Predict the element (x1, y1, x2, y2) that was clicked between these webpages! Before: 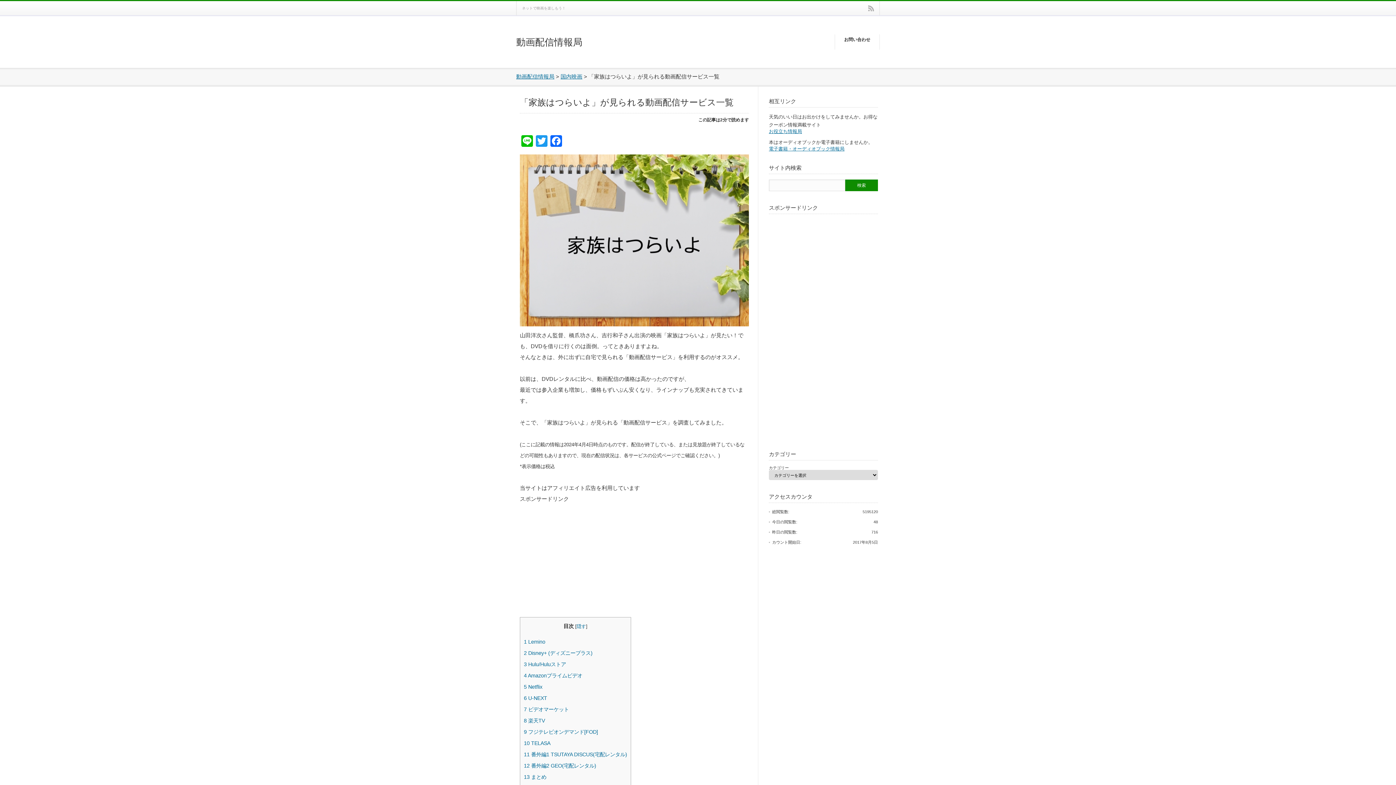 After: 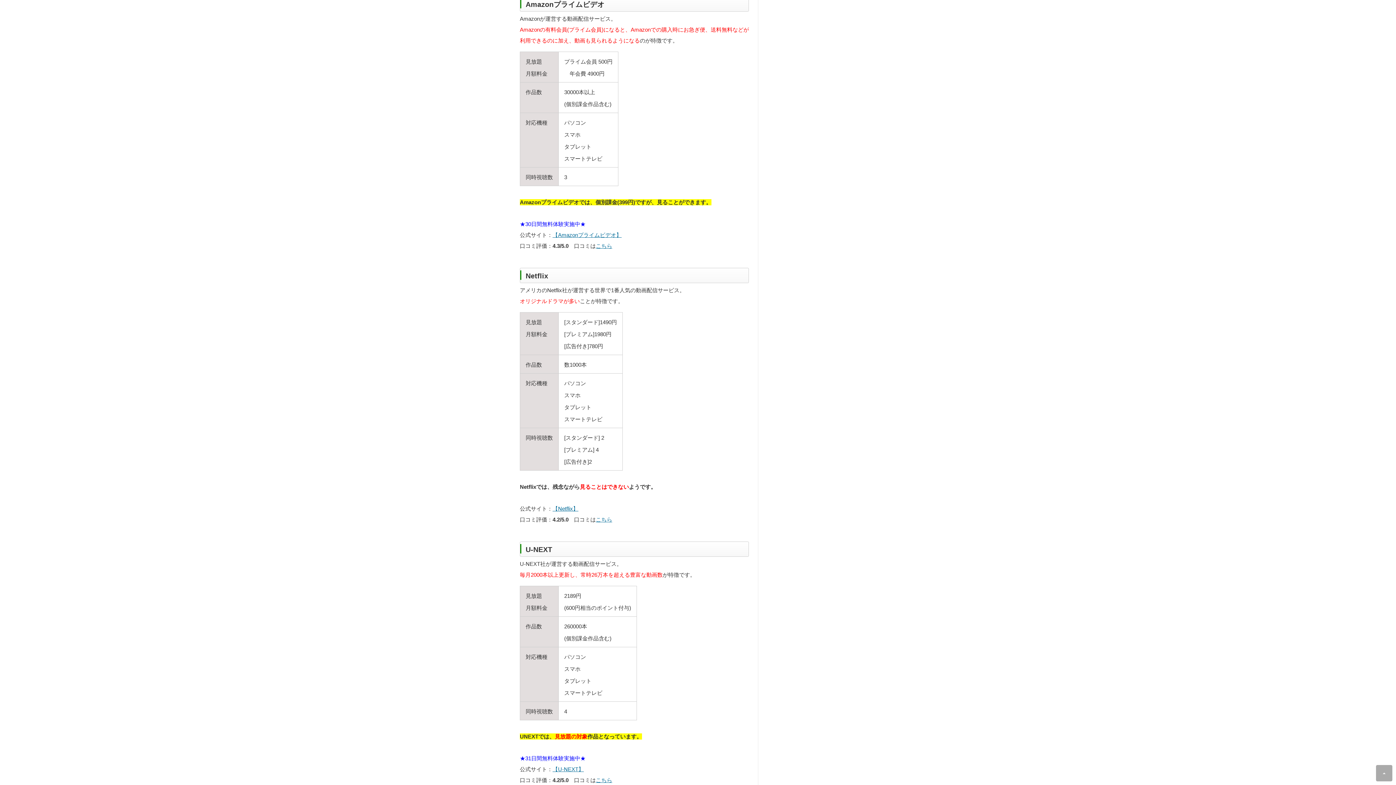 Action: label: 4 Amazonプライムビデオ bbox: (524, 673, 582, 678)